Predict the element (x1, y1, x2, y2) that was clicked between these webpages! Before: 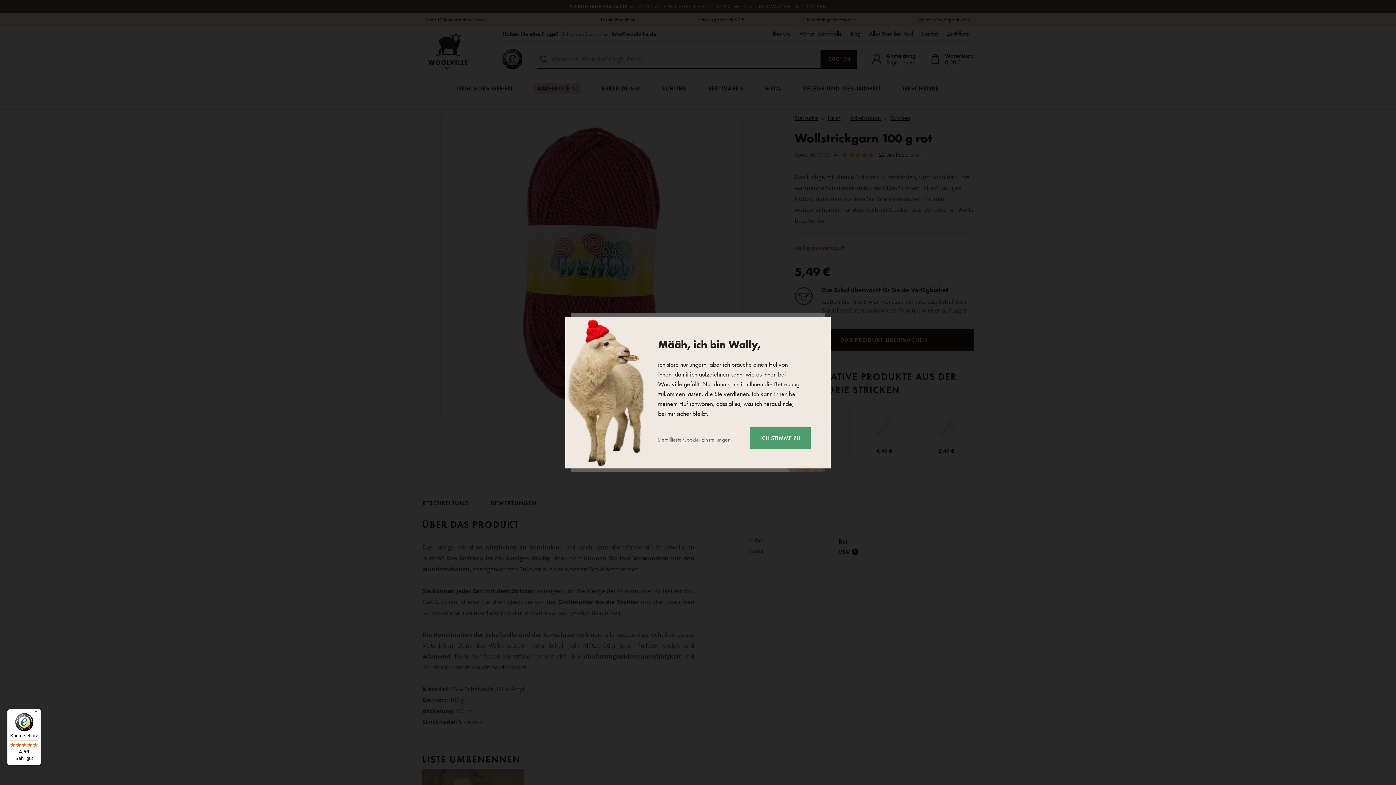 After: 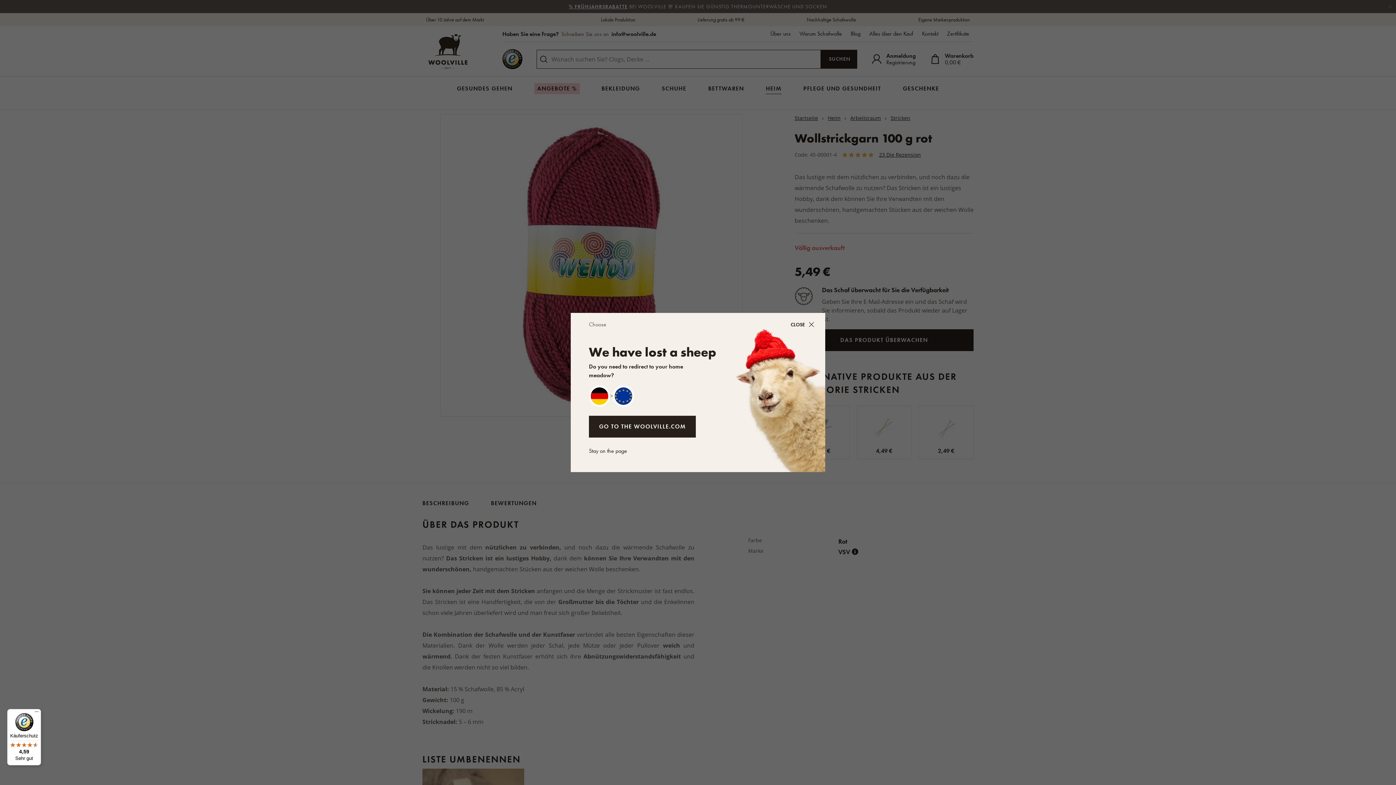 Action: label: ICH STIMME ZU bbox: (750, 427, 810, 449)